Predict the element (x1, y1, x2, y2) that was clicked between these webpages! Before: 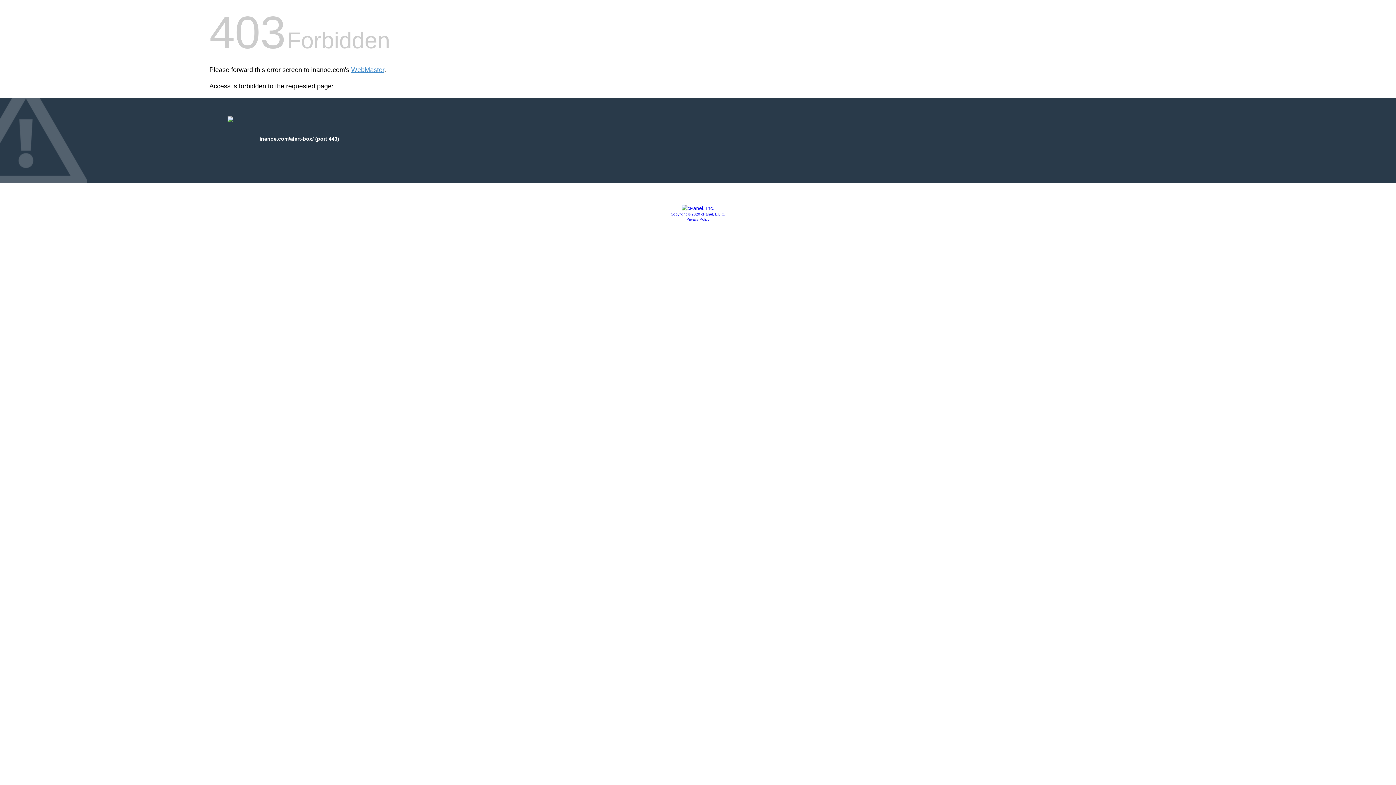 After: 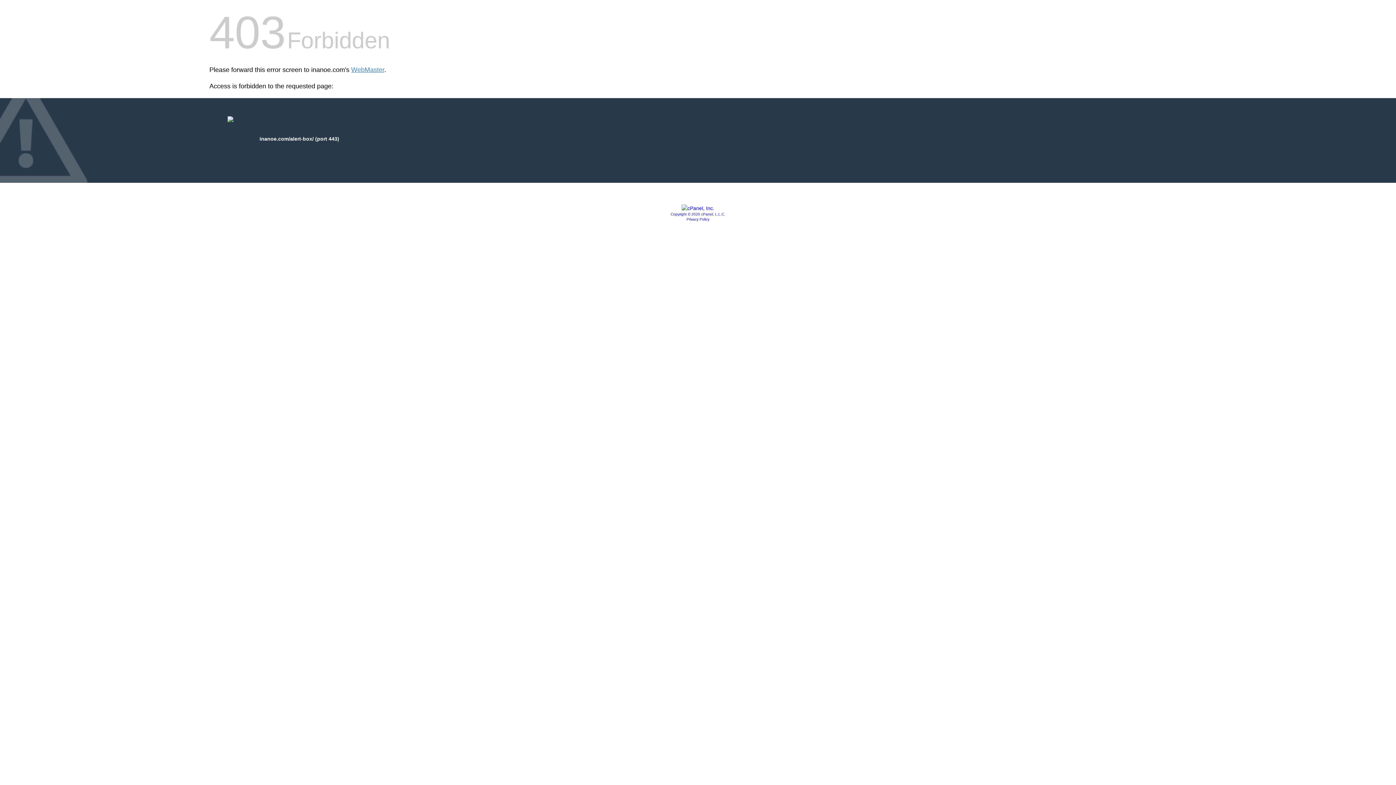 Action: bbox: (681, 205, 714, 211)